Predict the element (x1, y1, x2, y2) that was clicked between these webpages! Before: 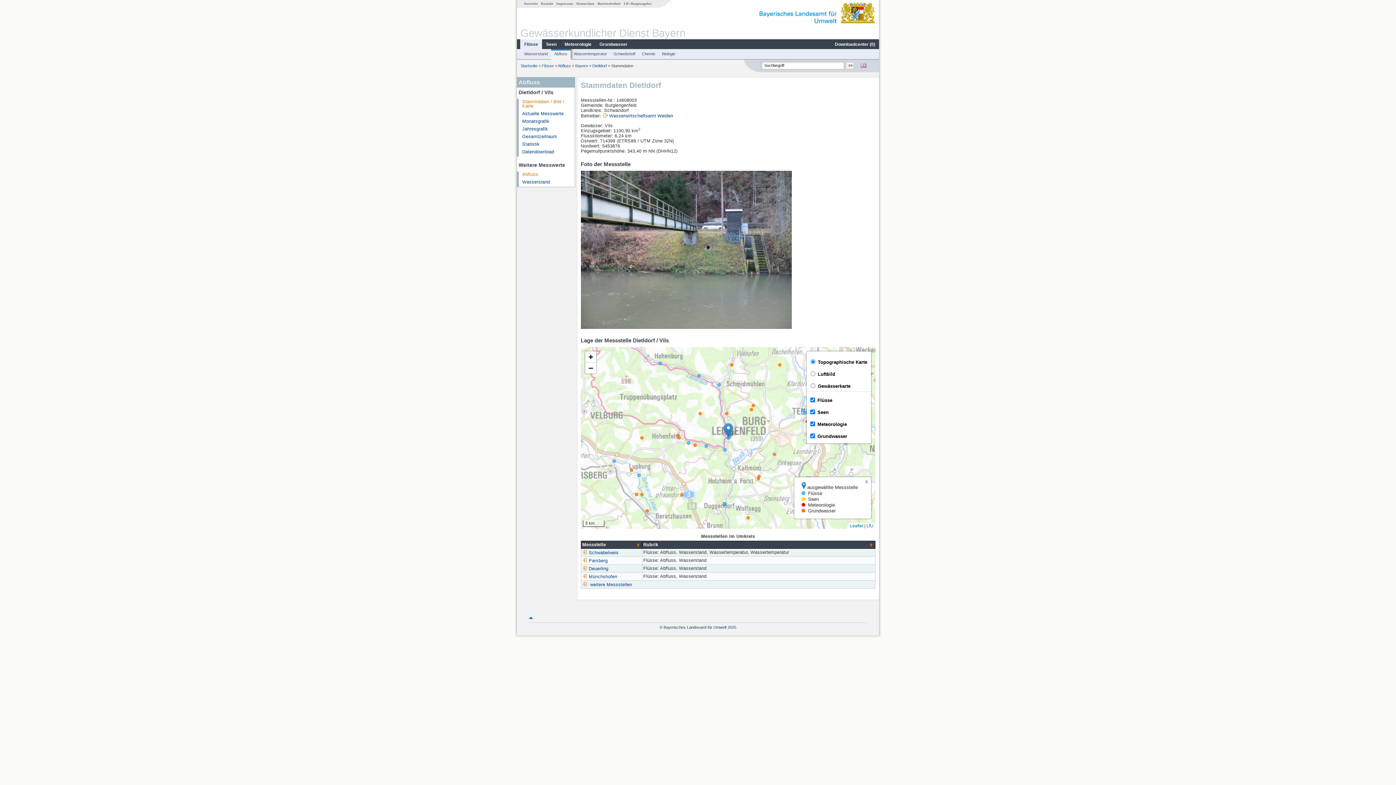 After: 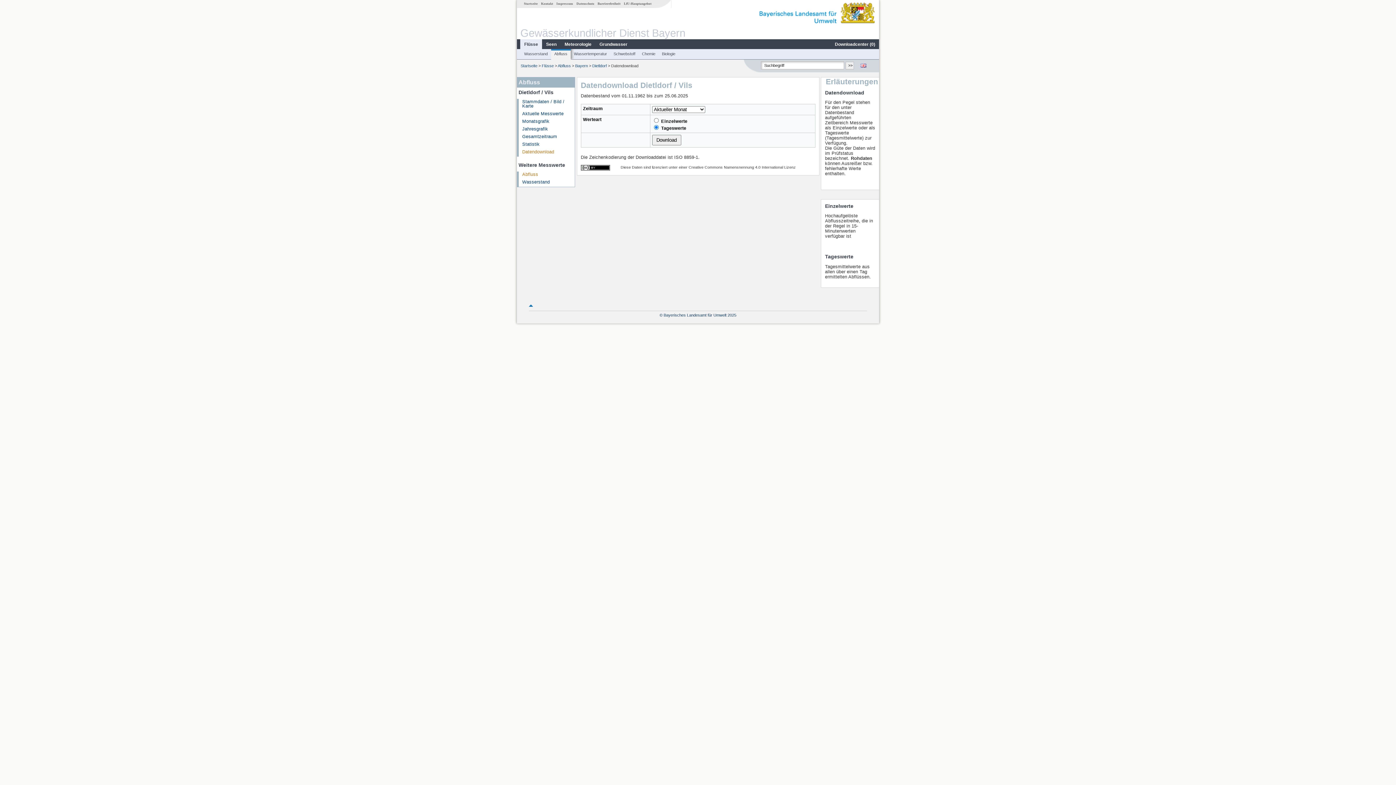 Action: label: Datendownload bbox: (522, 149, 554, 154)